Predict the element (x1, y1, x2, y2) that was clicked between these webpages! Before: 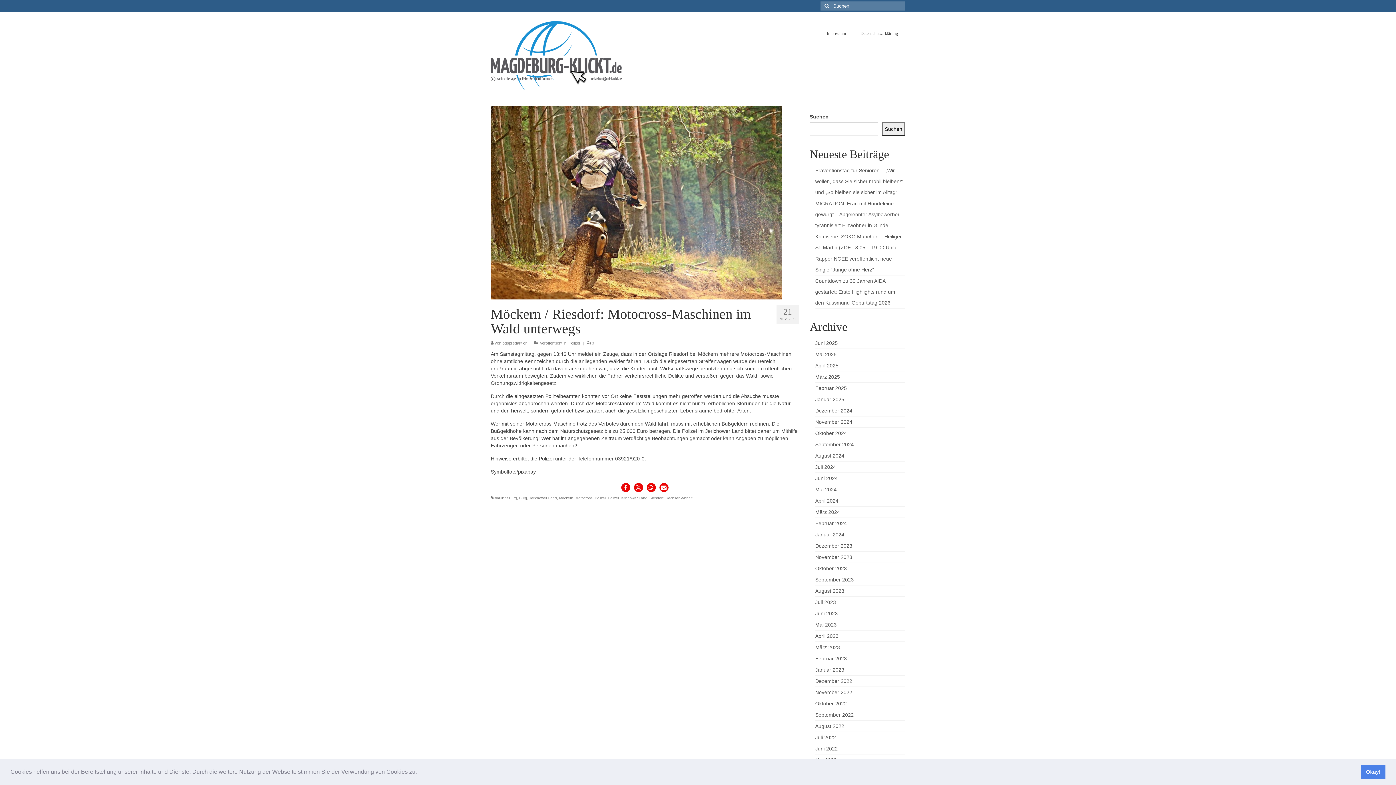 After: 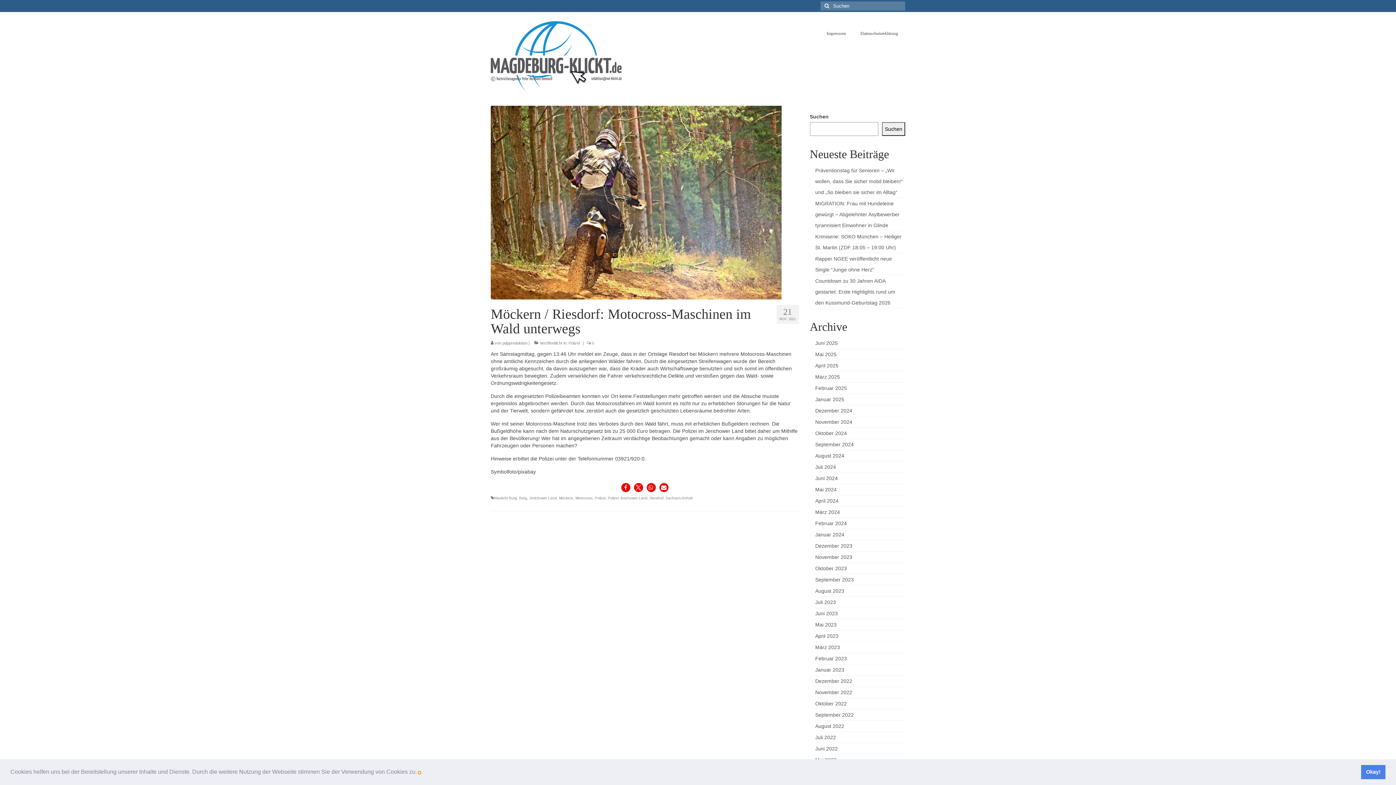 Action: bbox: (418, 771, 420, 774) label: learn more about cookies